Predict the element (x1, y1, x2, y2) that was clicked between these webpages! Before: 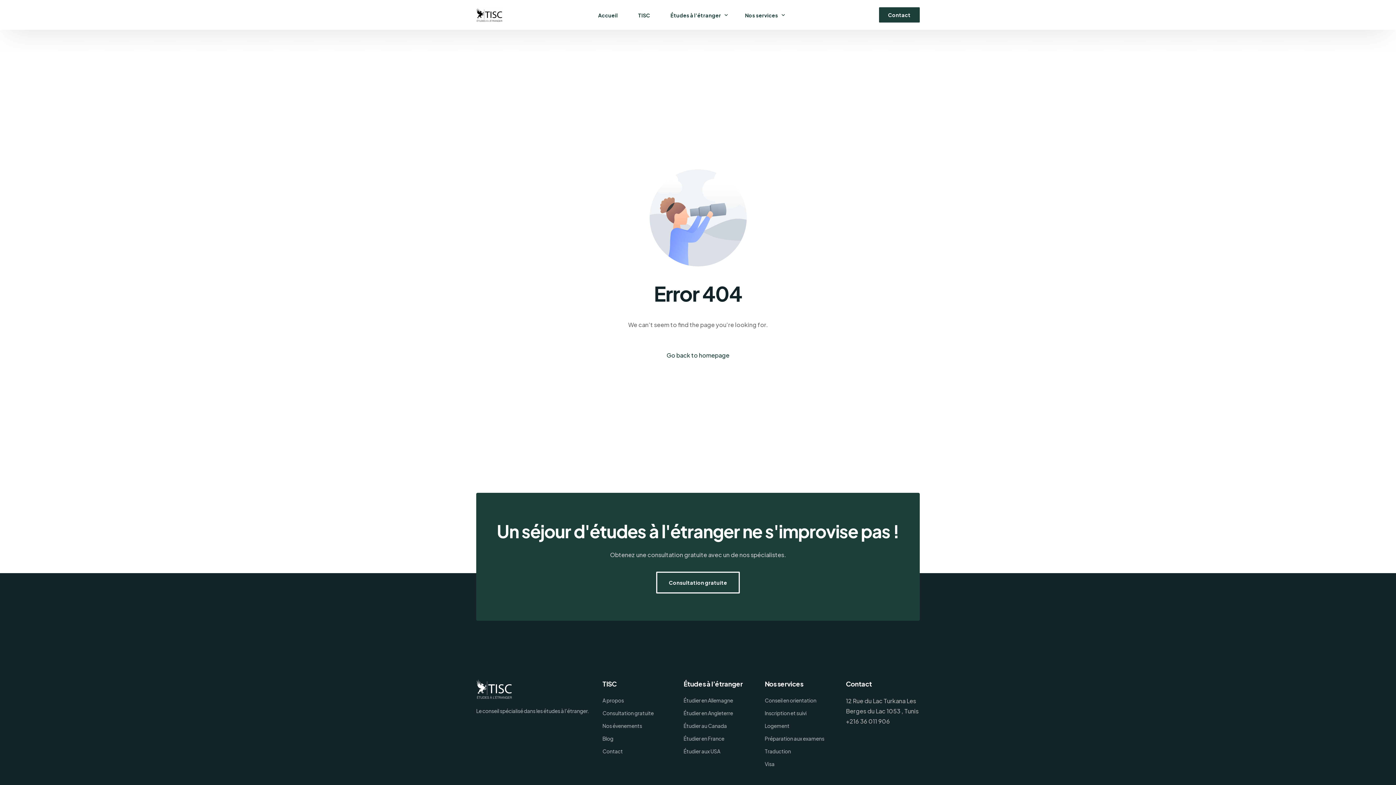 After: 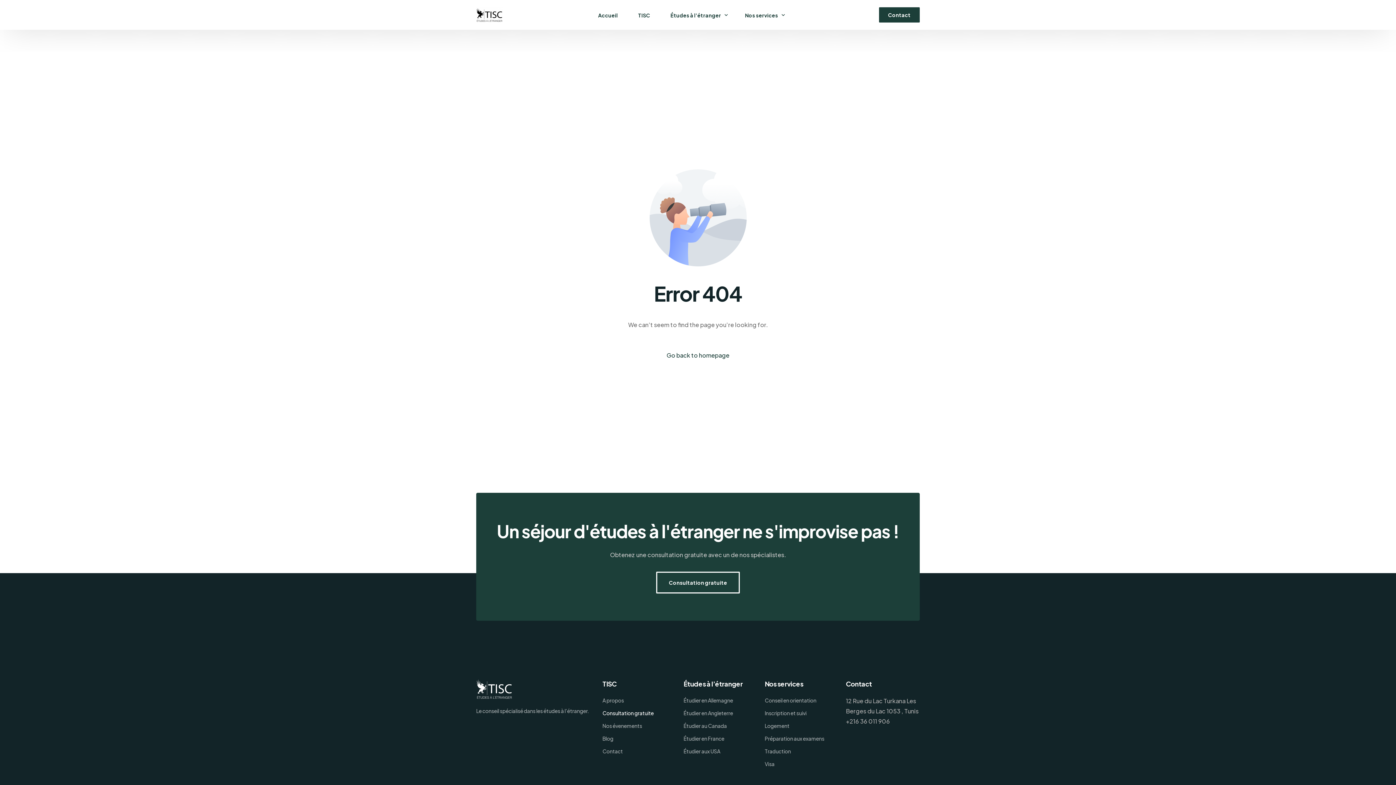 Action: bbox: (602, 709, 676, 718) label: Consultation gratuite